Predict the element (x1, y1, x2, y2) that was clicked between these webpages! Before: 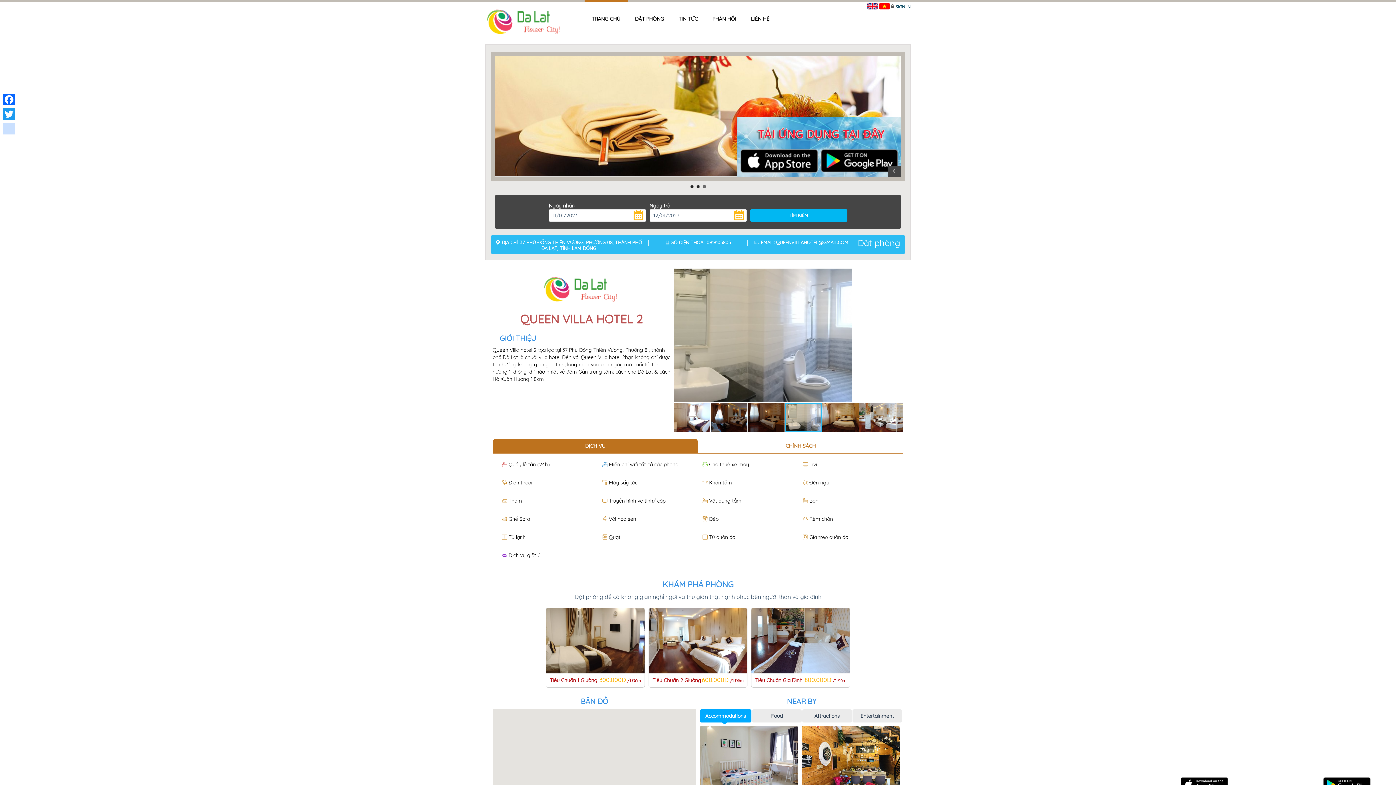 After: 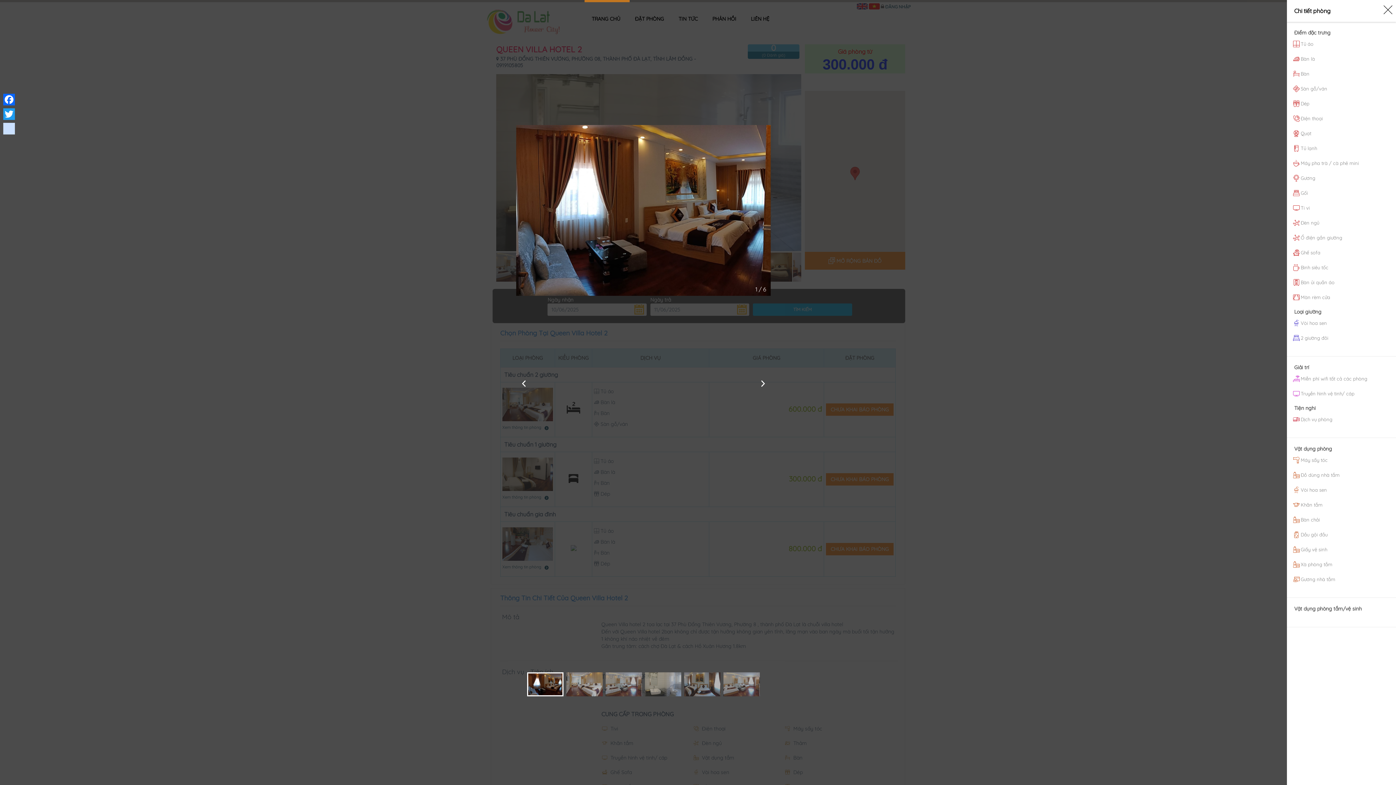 Action: bbox: (649, 608, 747, 673)